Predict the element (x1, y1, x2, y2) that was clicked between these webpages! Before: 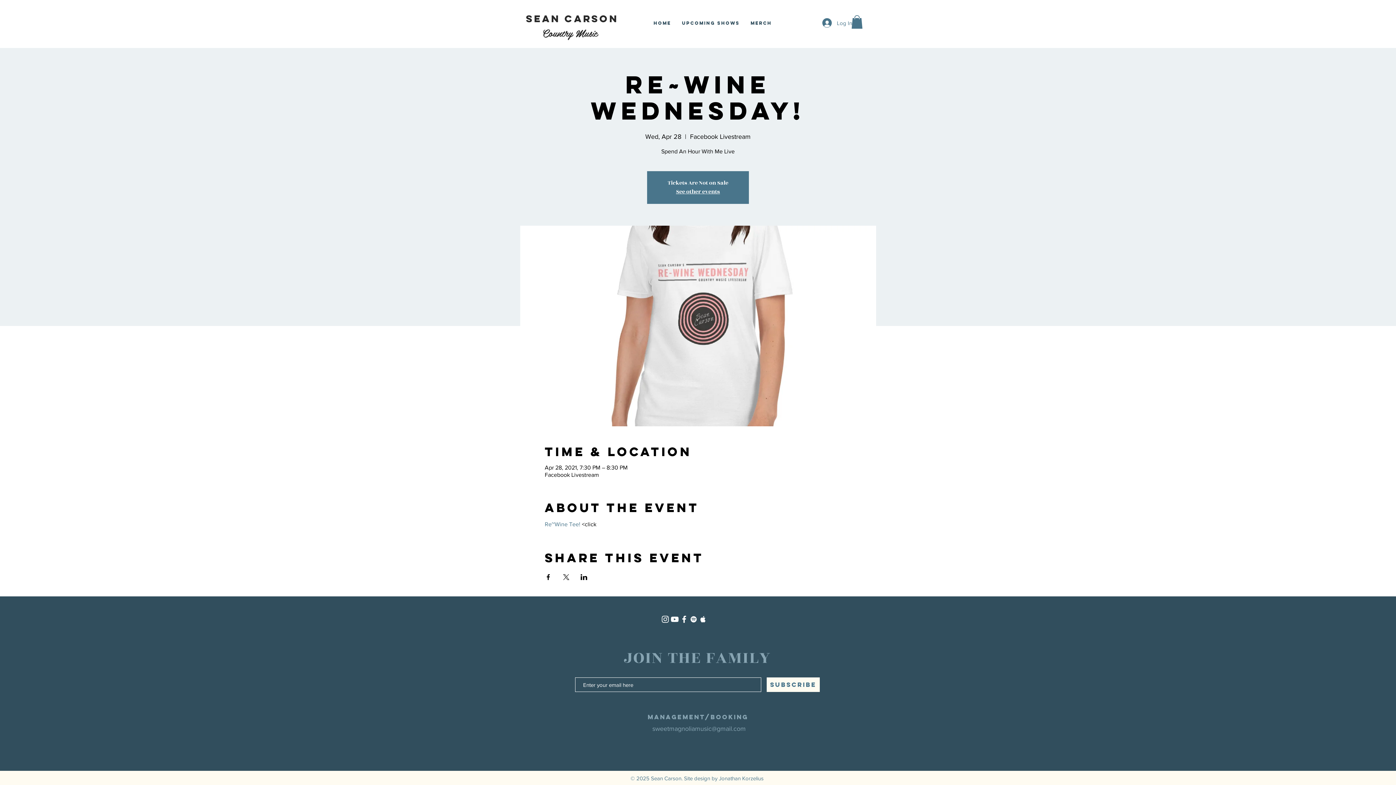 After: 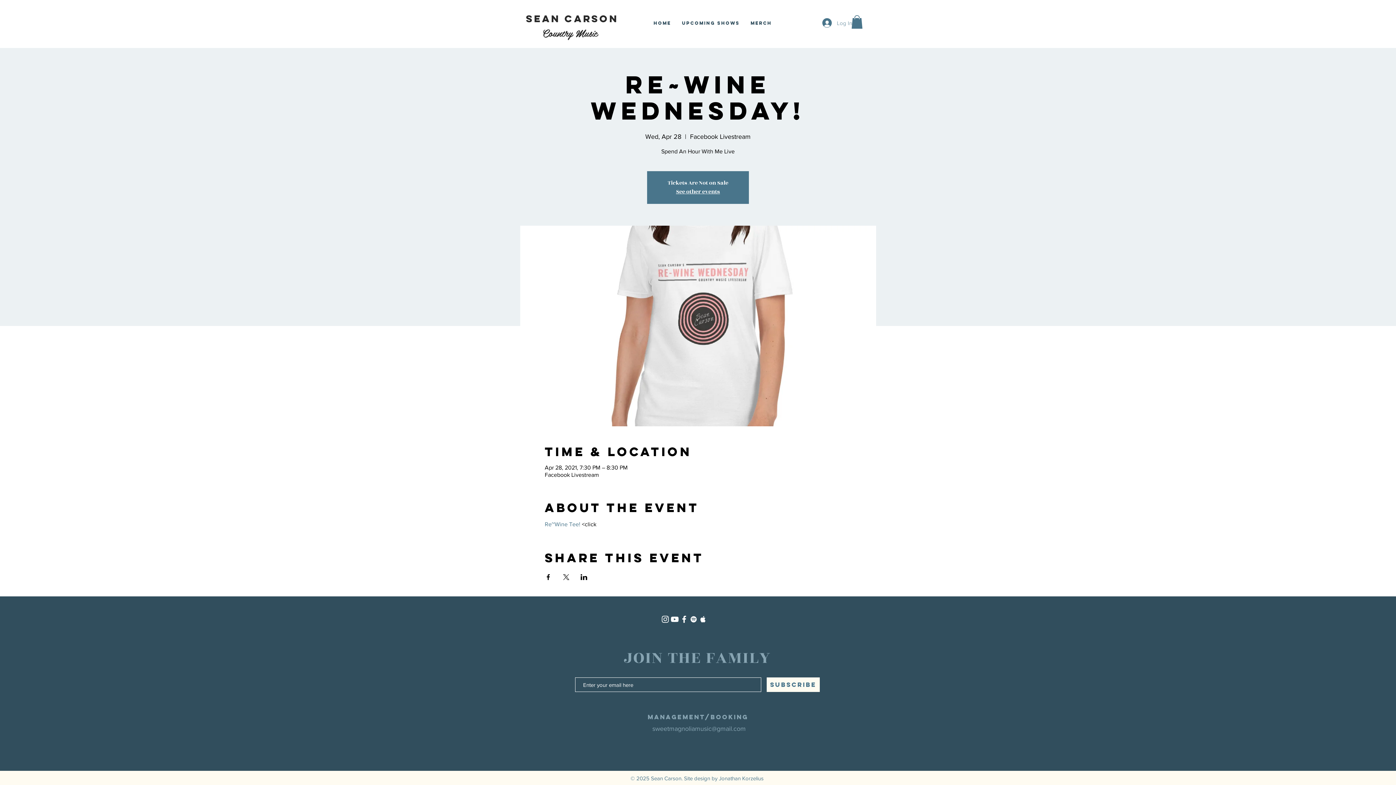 Action: bbox: (817, 16, 847, 29) label: Log In